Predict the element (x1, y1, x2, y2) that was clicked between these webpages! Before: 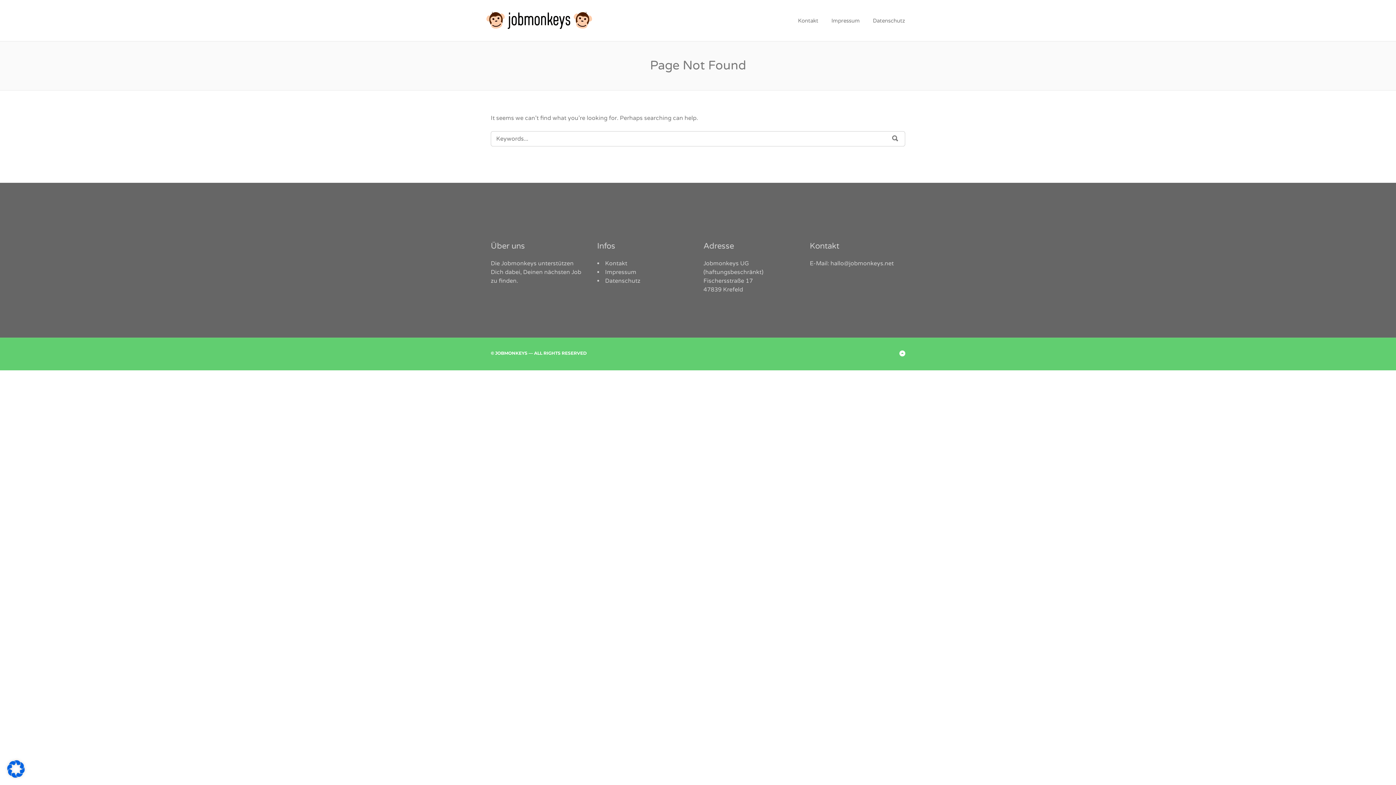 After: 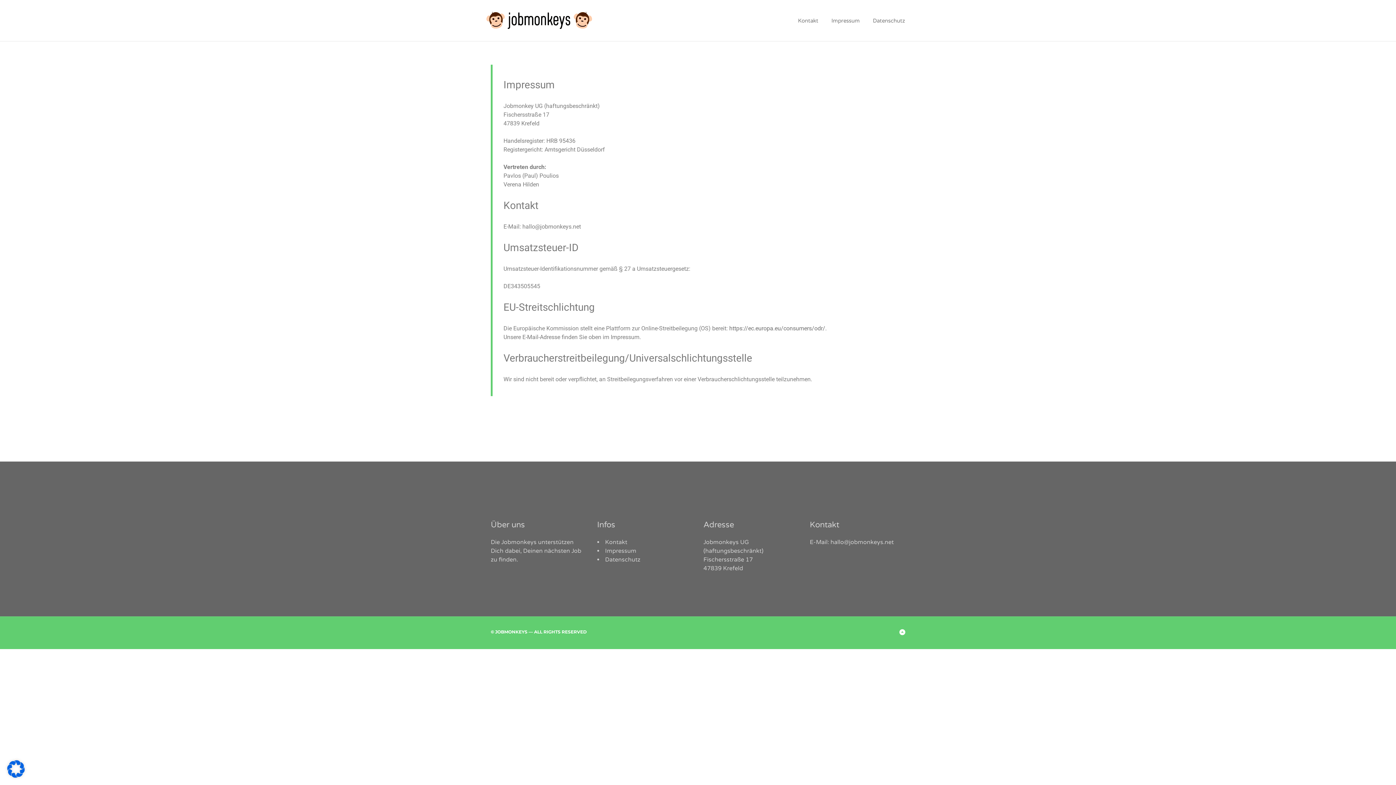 Action: label: Impressum bbox: (825, 13, 865, 28)